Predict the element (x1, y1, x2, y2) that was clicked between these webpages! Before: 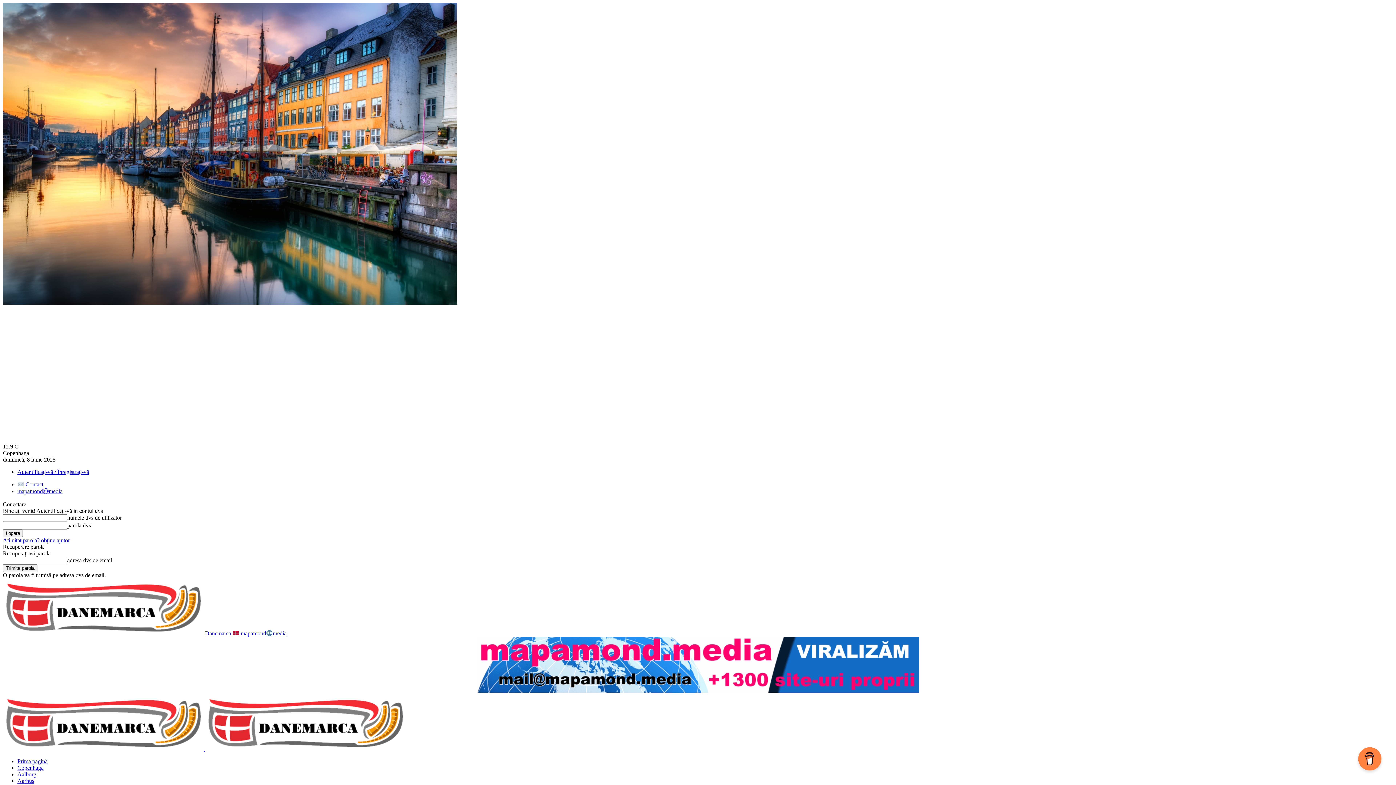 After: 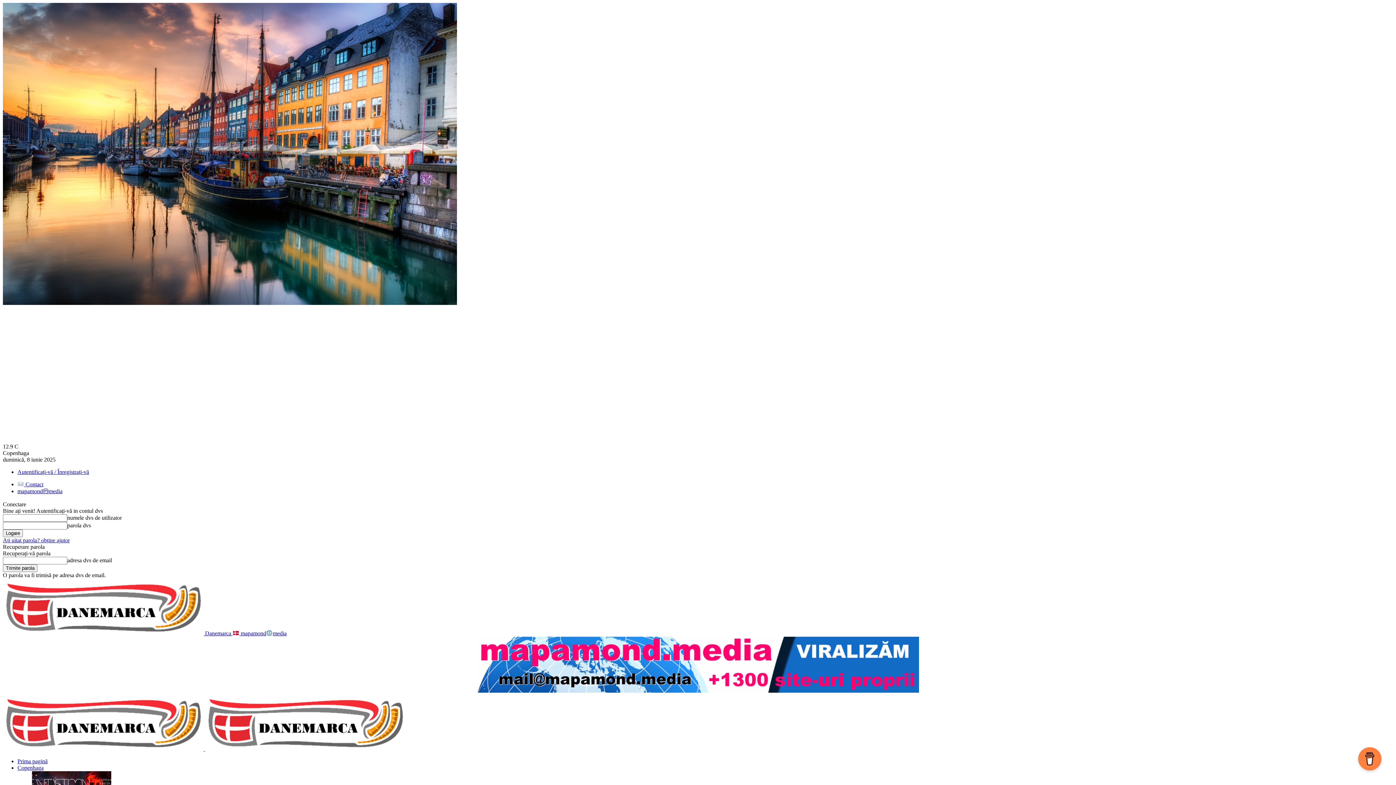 Action: bbox: (17, 765, 43, 771) label: Copenhaga